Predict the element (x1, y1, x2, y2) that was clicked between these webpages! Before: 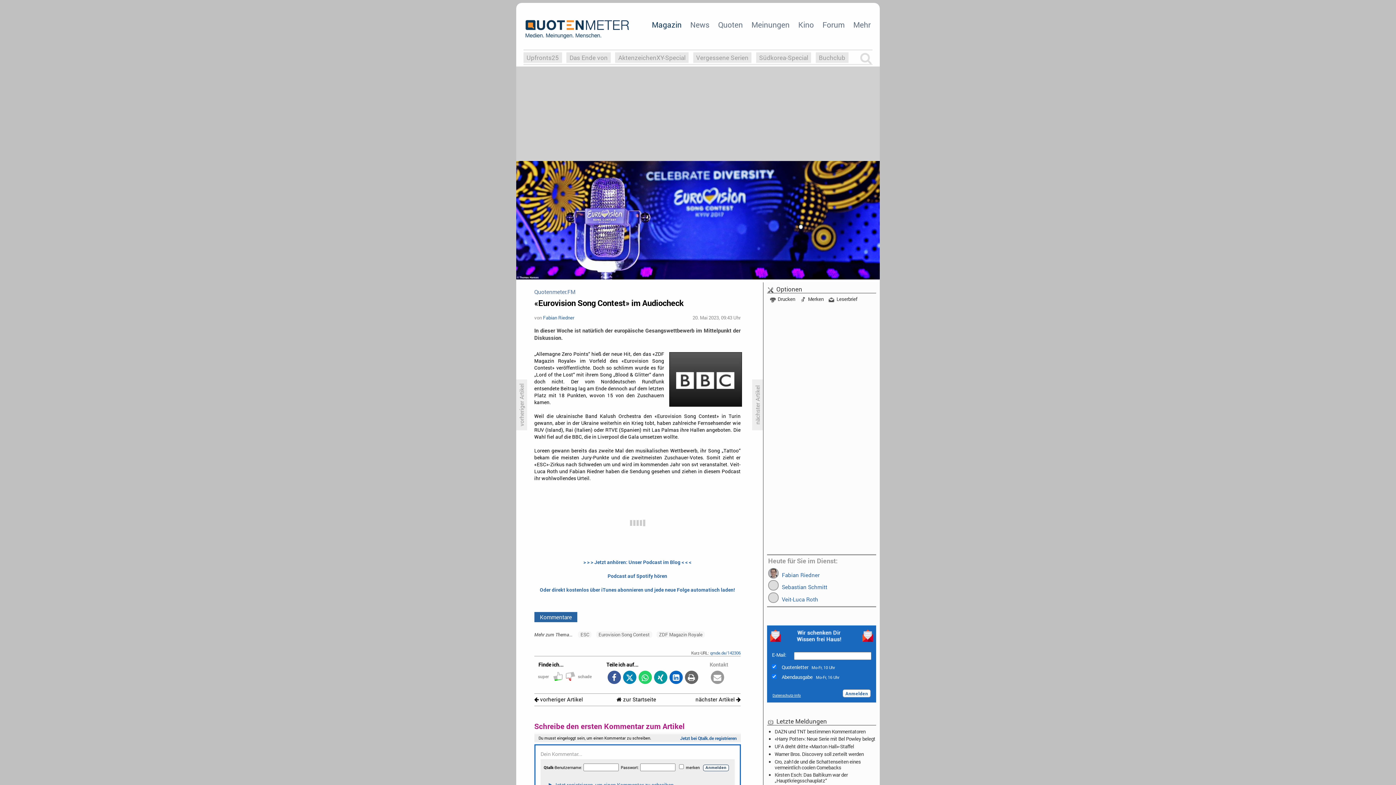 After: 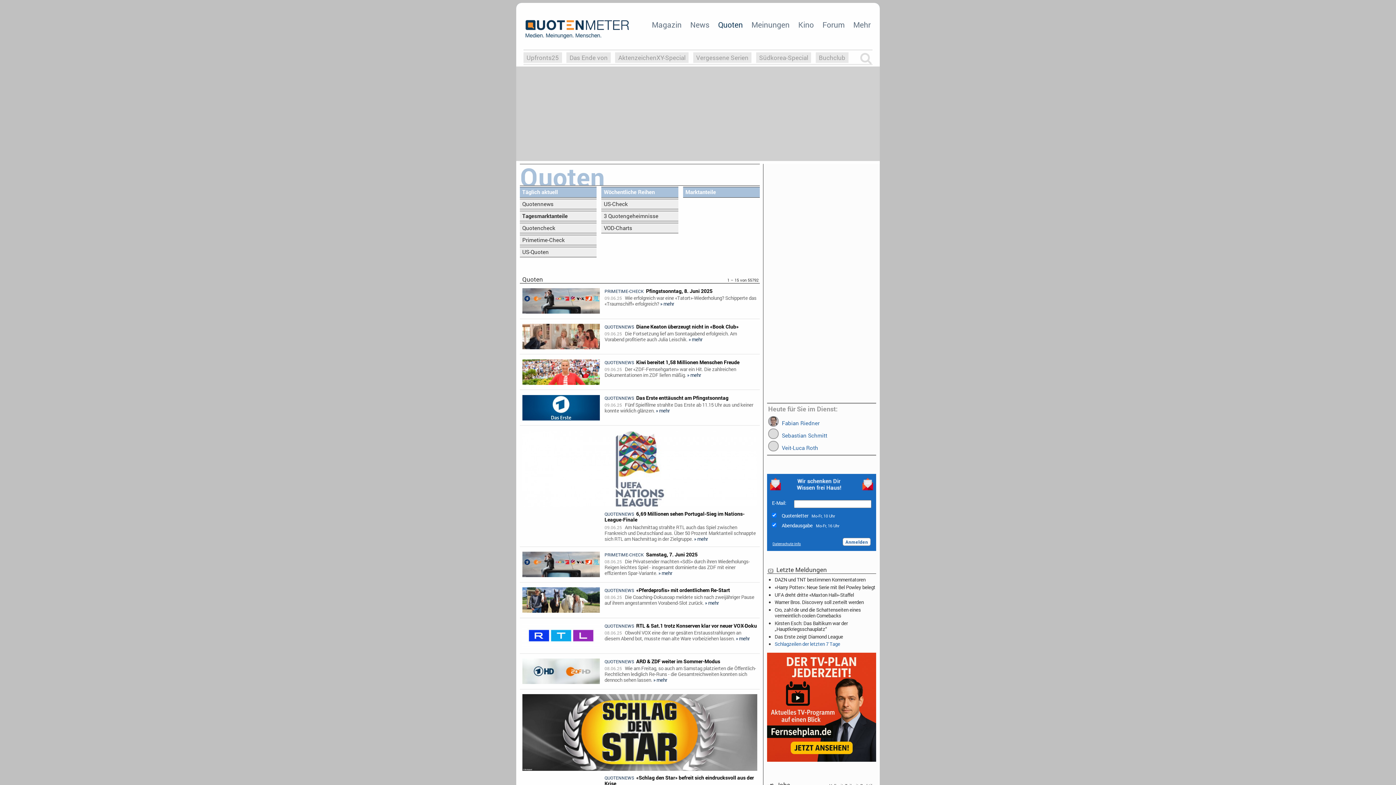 Action: bbox: (716, 18, 744, 31) label: Quoten